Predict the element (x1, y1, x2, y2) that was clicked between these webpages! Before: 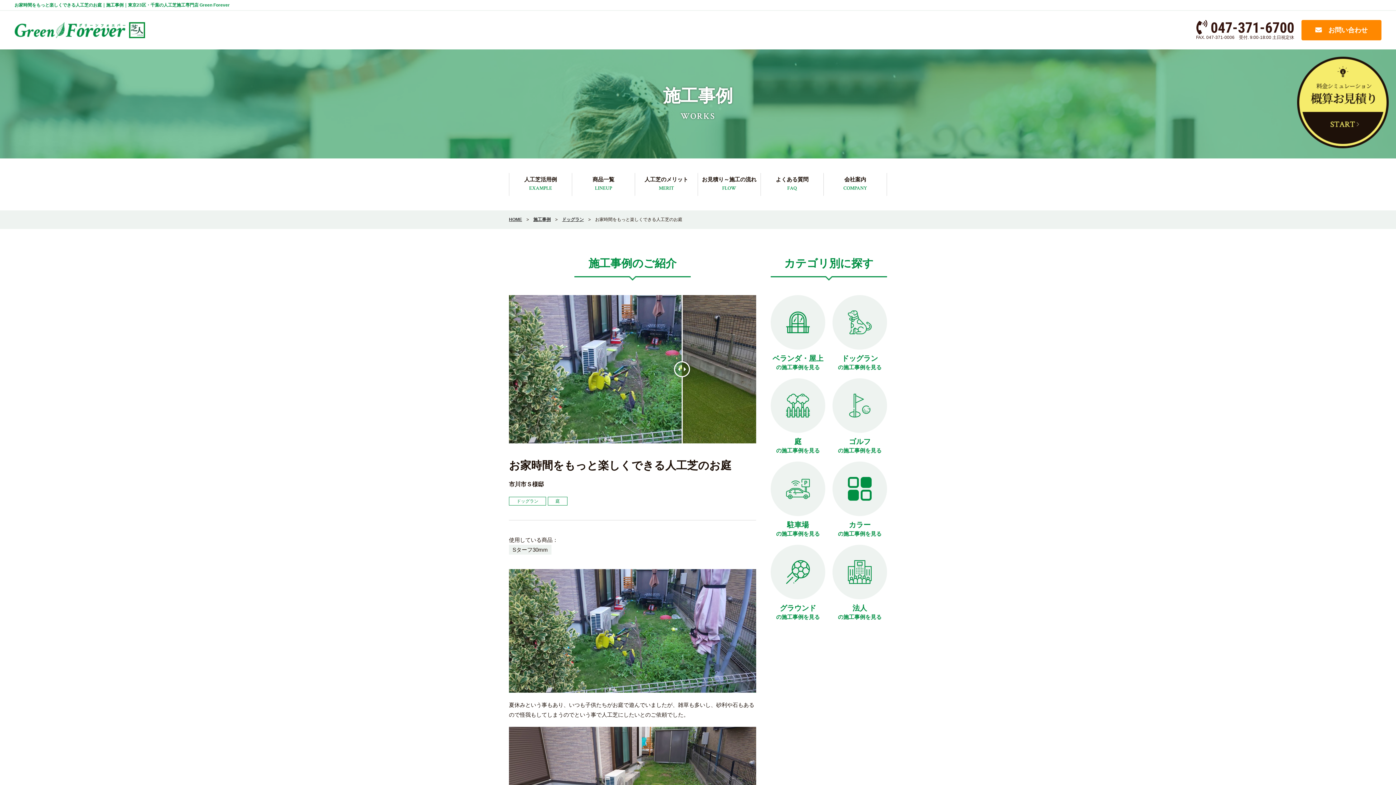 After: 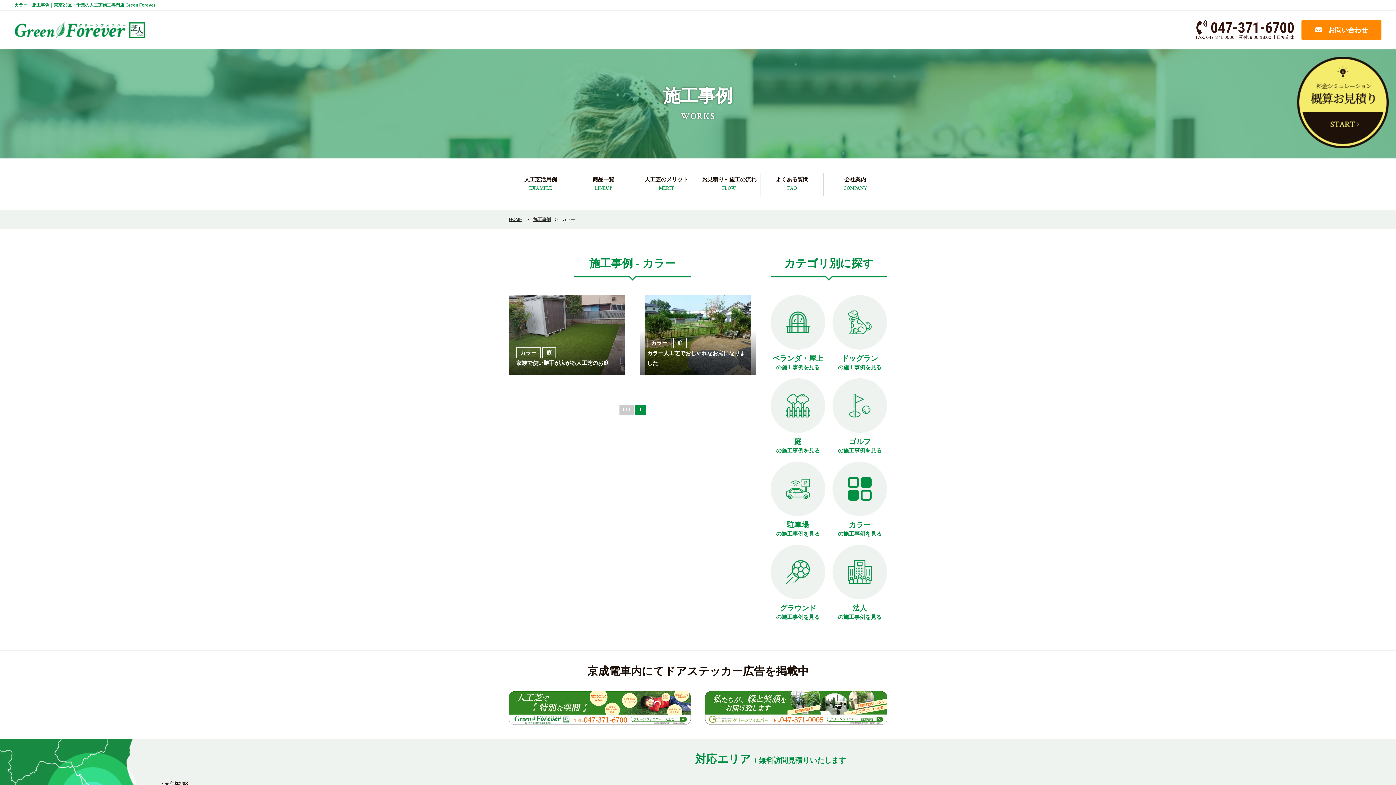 Action: label: カラー
の施工事例を見る bbox: (832, 461, 887, 537)